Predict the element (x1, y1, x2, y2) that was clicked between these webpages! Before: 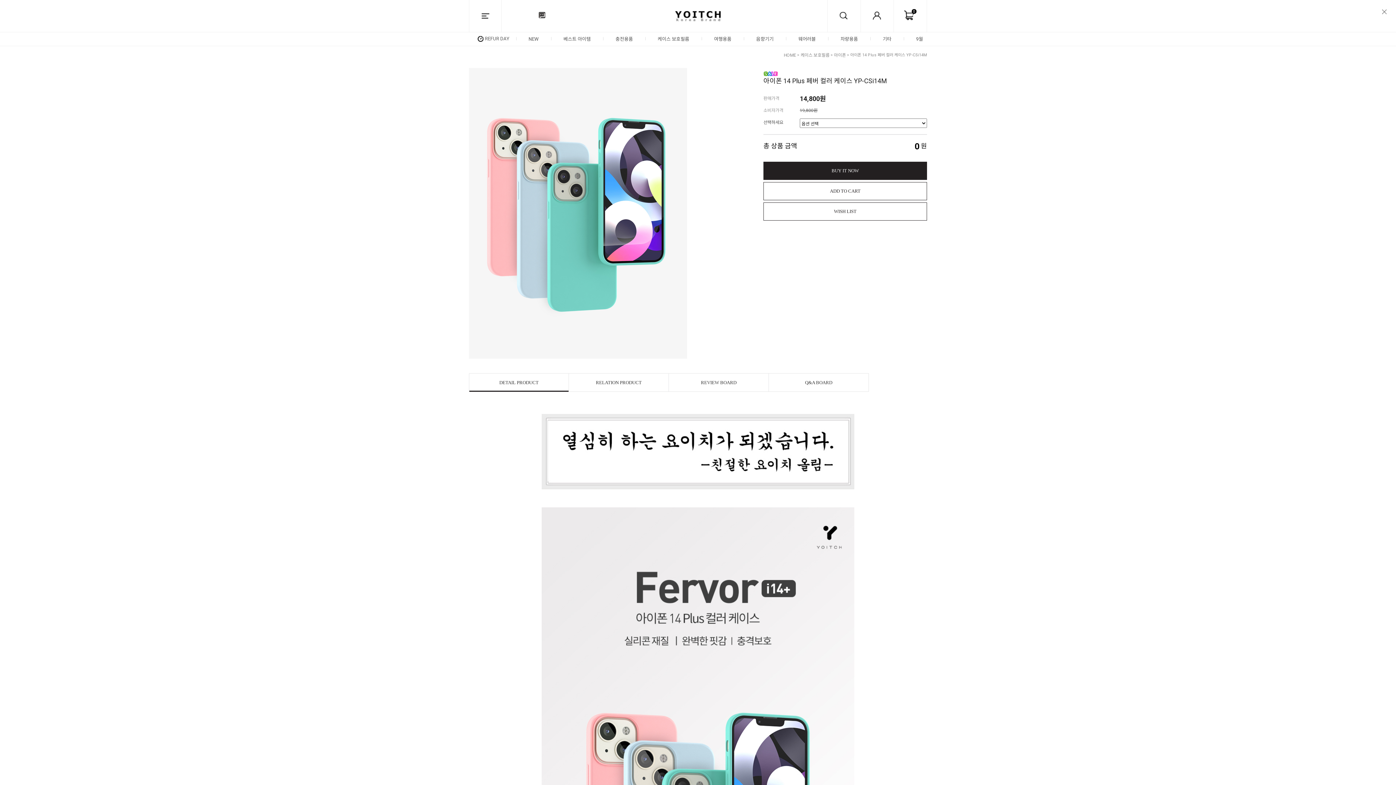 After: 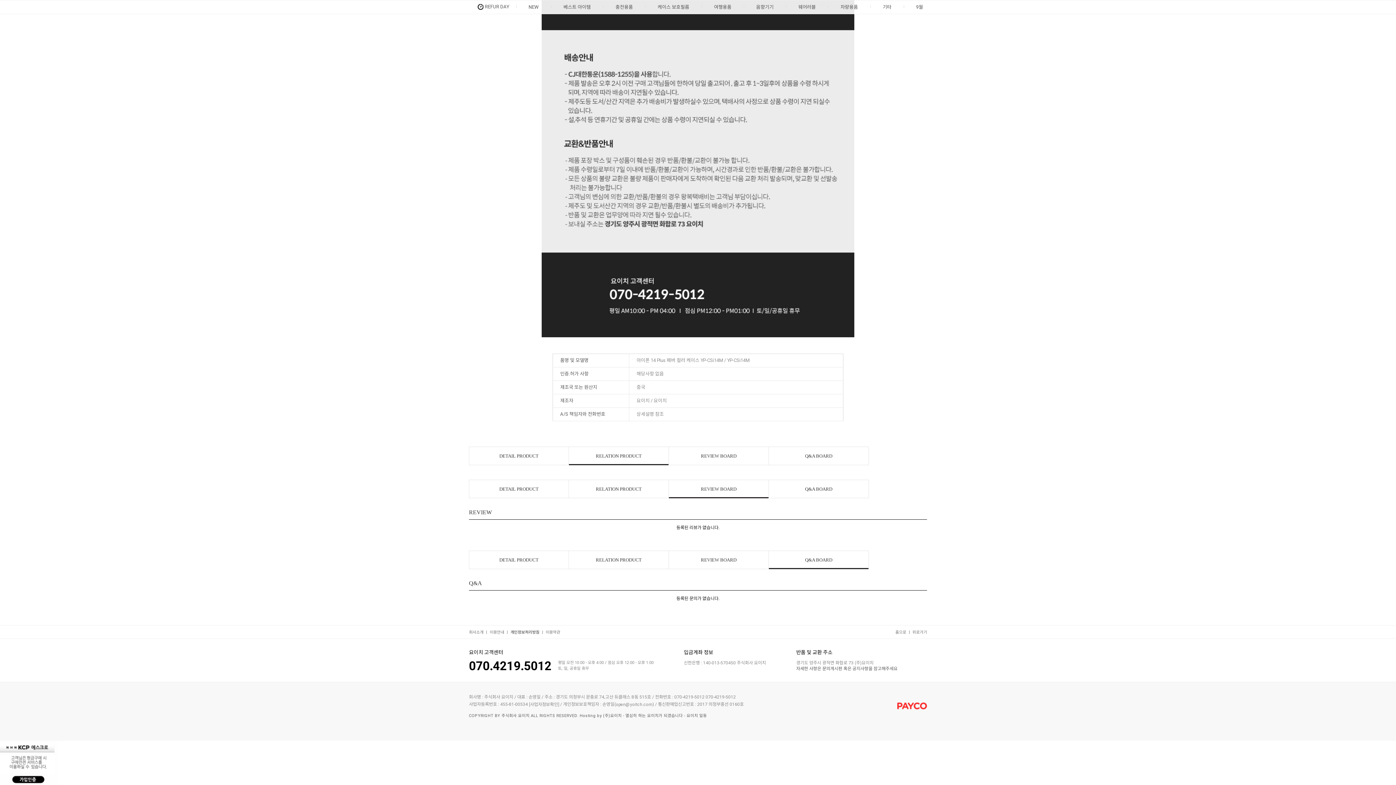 Action: label: Q&A BOARD bbox: (769, 373, 868, 391)